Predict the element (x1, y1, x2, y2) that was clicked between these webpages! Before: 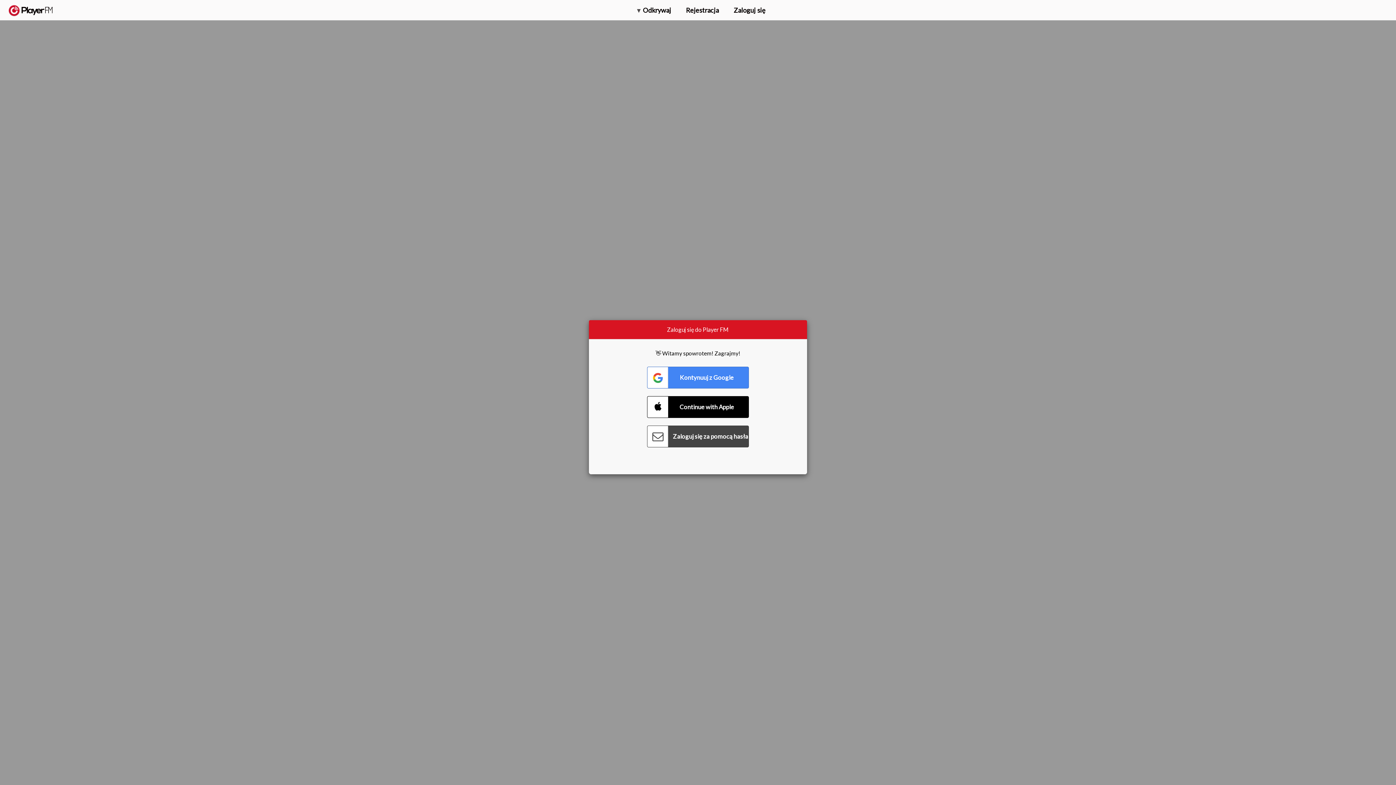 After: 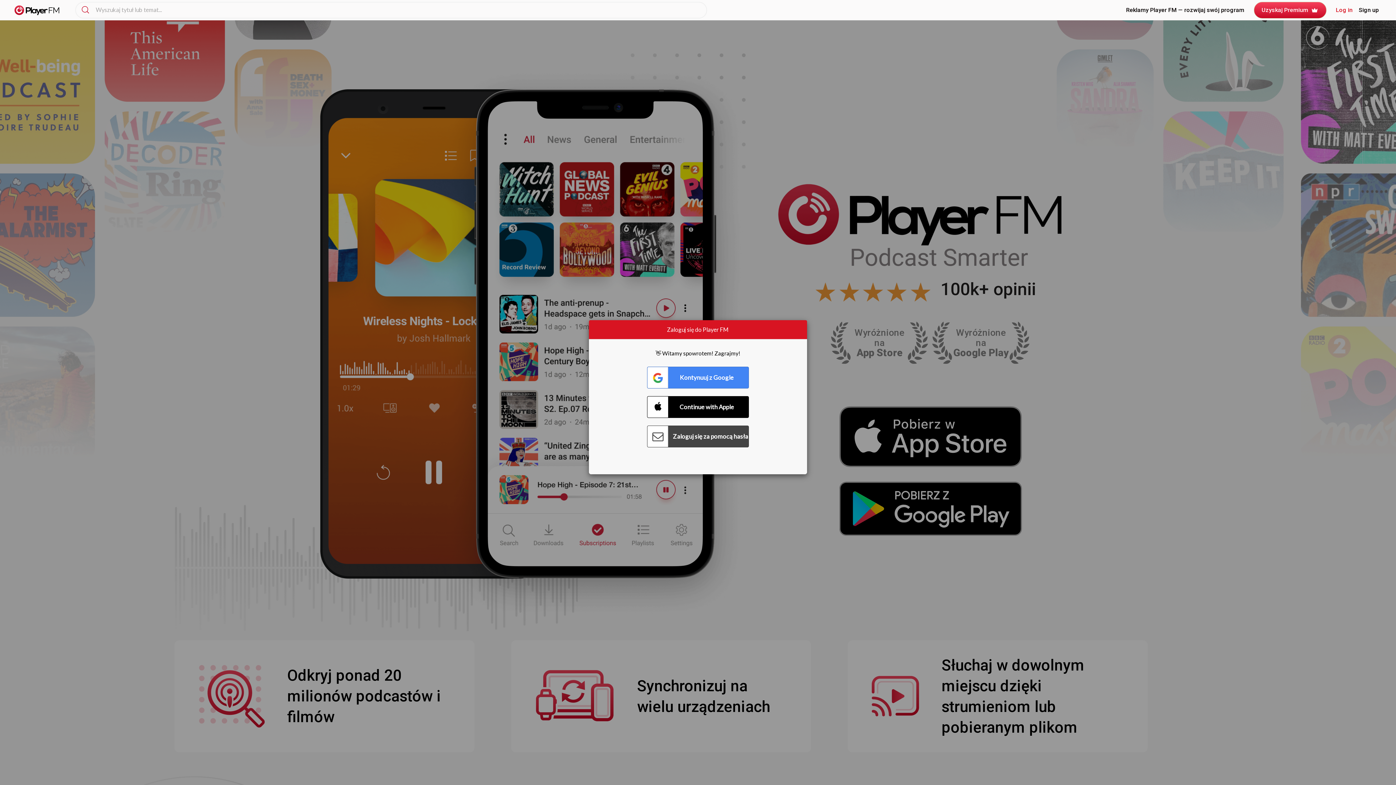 Action: bbox: (8, 5, 52, 15) label:  